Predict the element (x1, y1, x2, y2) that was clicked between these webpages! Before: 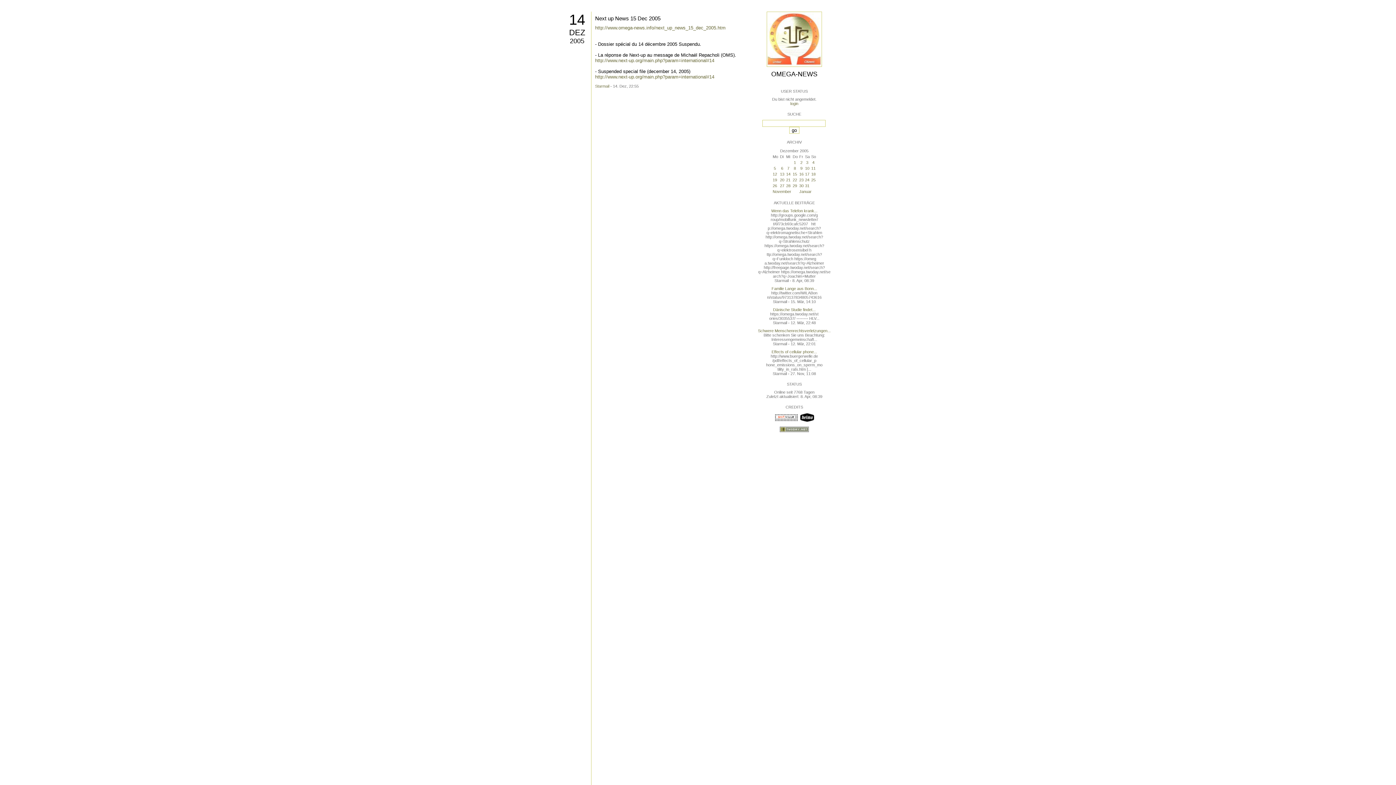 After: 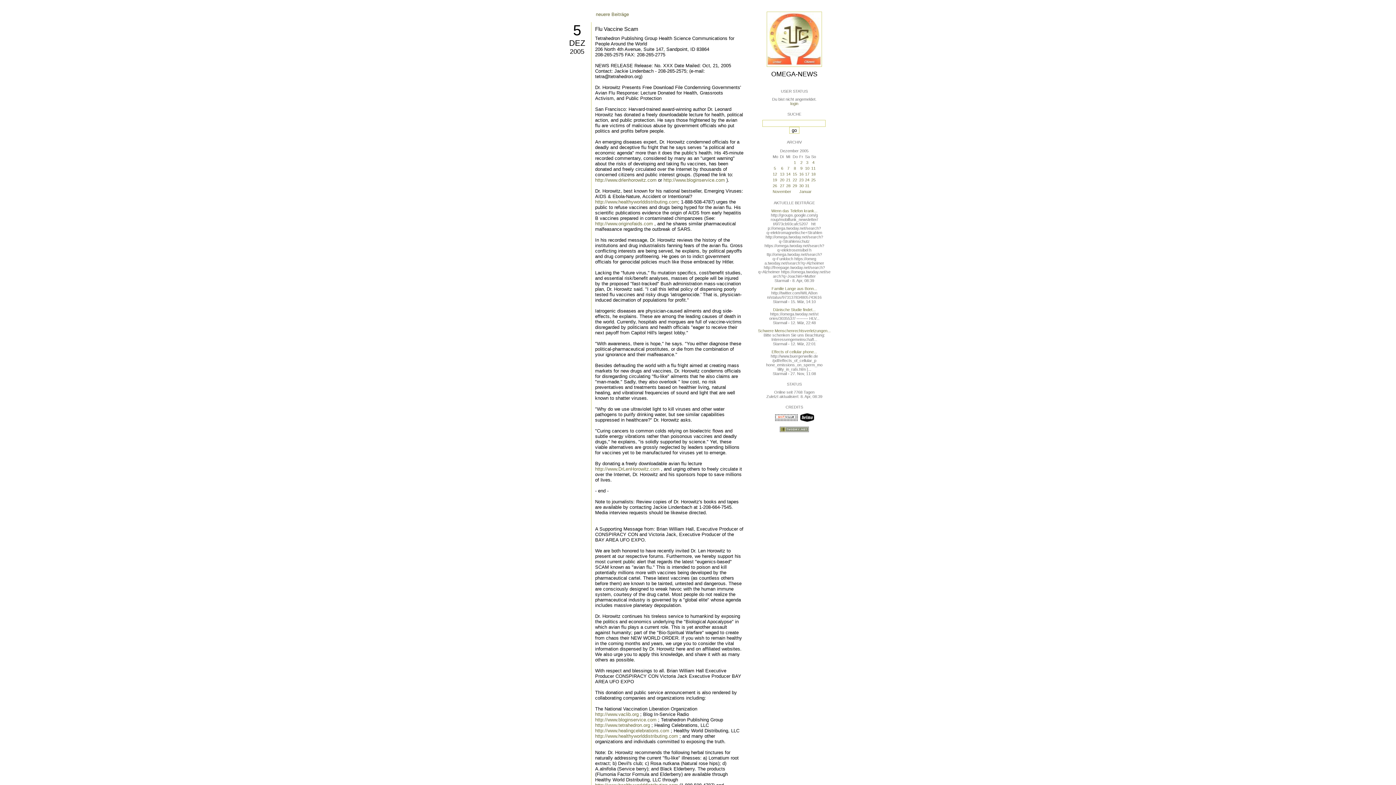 Action: bbox: (772, 166, 777, 170) label:  5 